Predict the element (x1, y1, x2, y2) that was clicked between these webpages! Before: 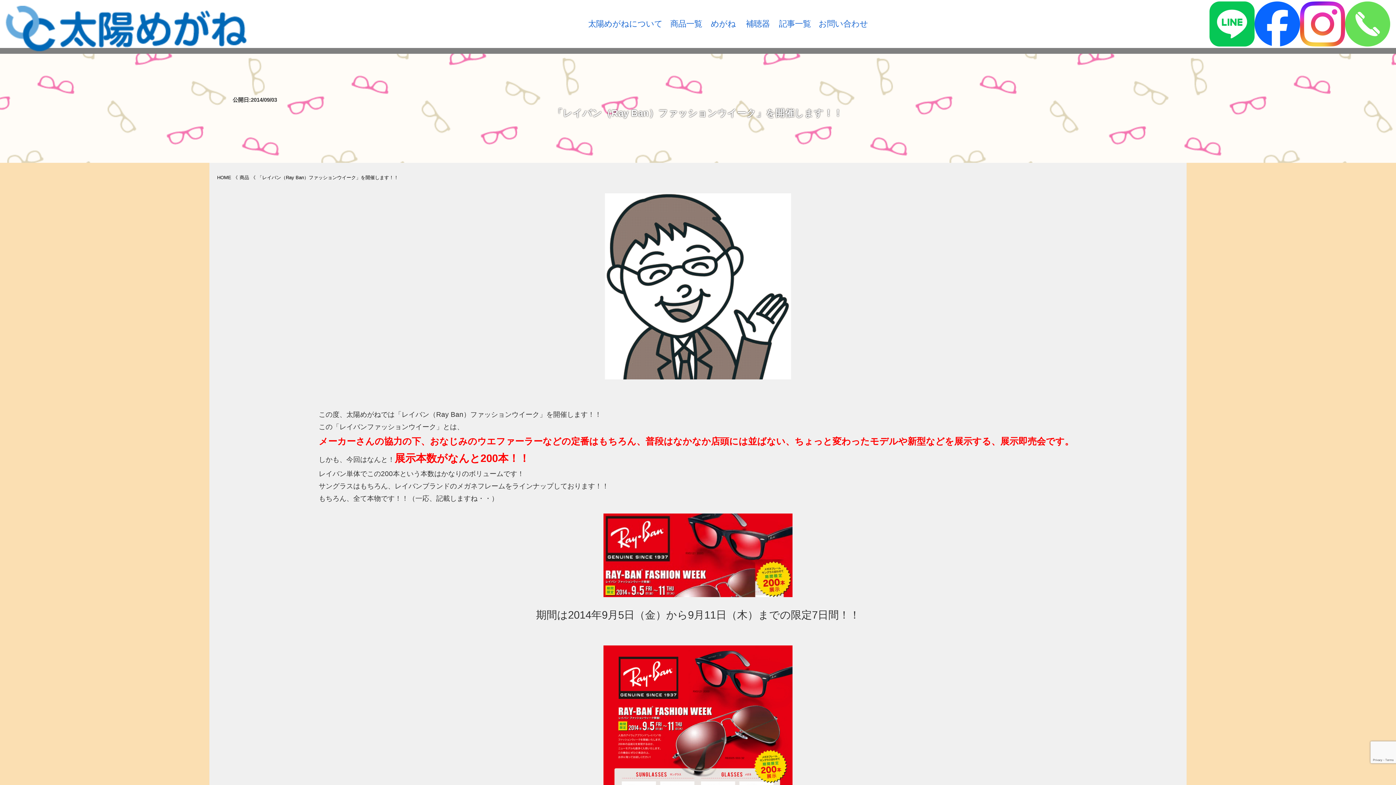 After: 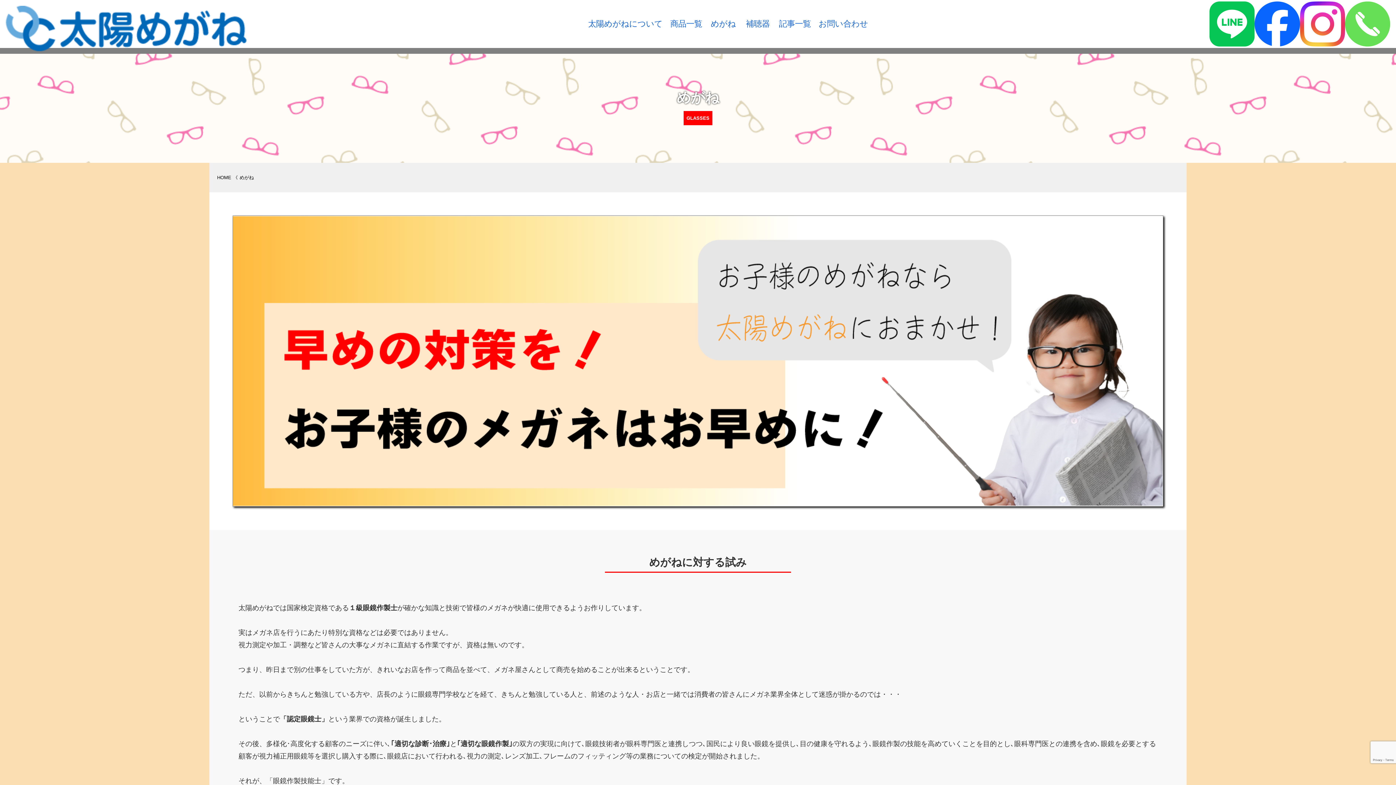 Action: bbox: (711, 19, 736, 28) label: めがね